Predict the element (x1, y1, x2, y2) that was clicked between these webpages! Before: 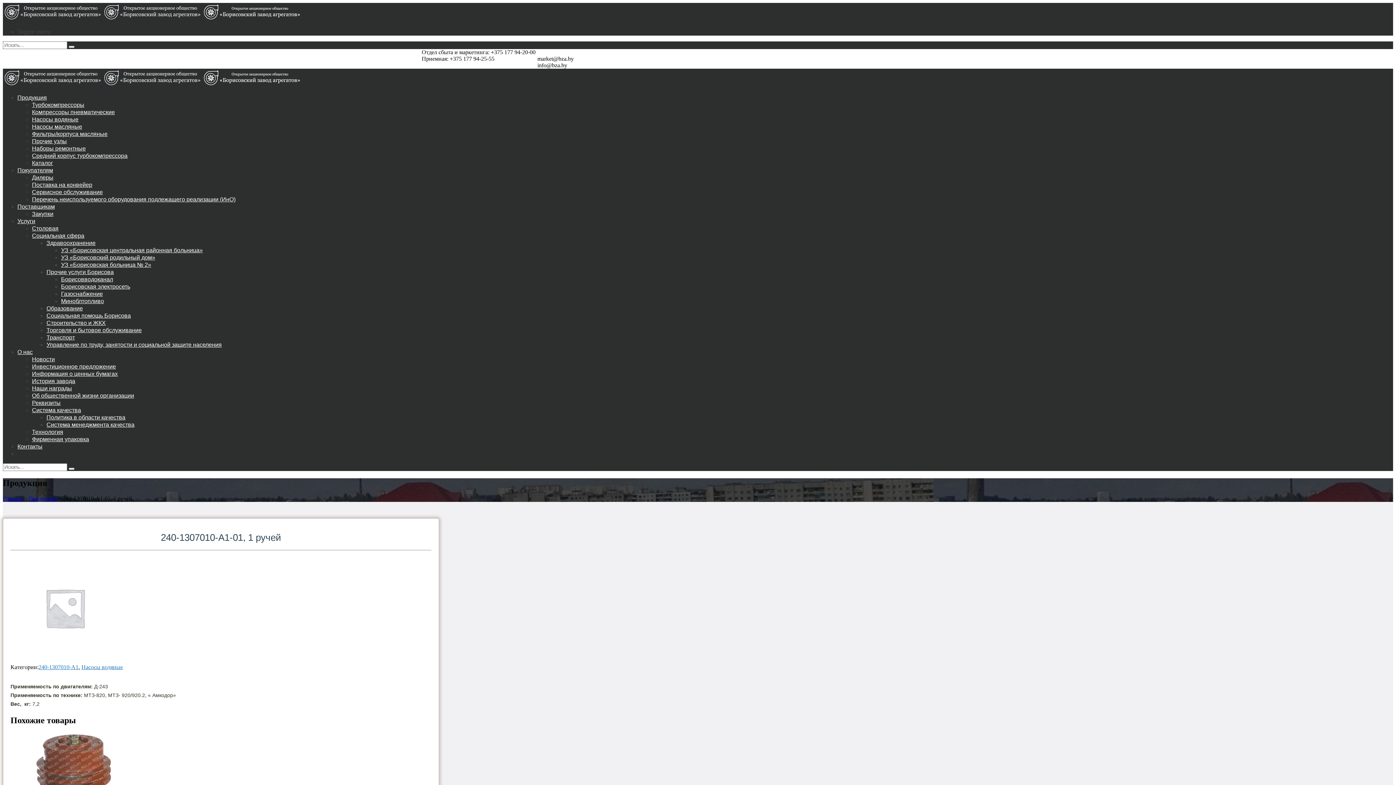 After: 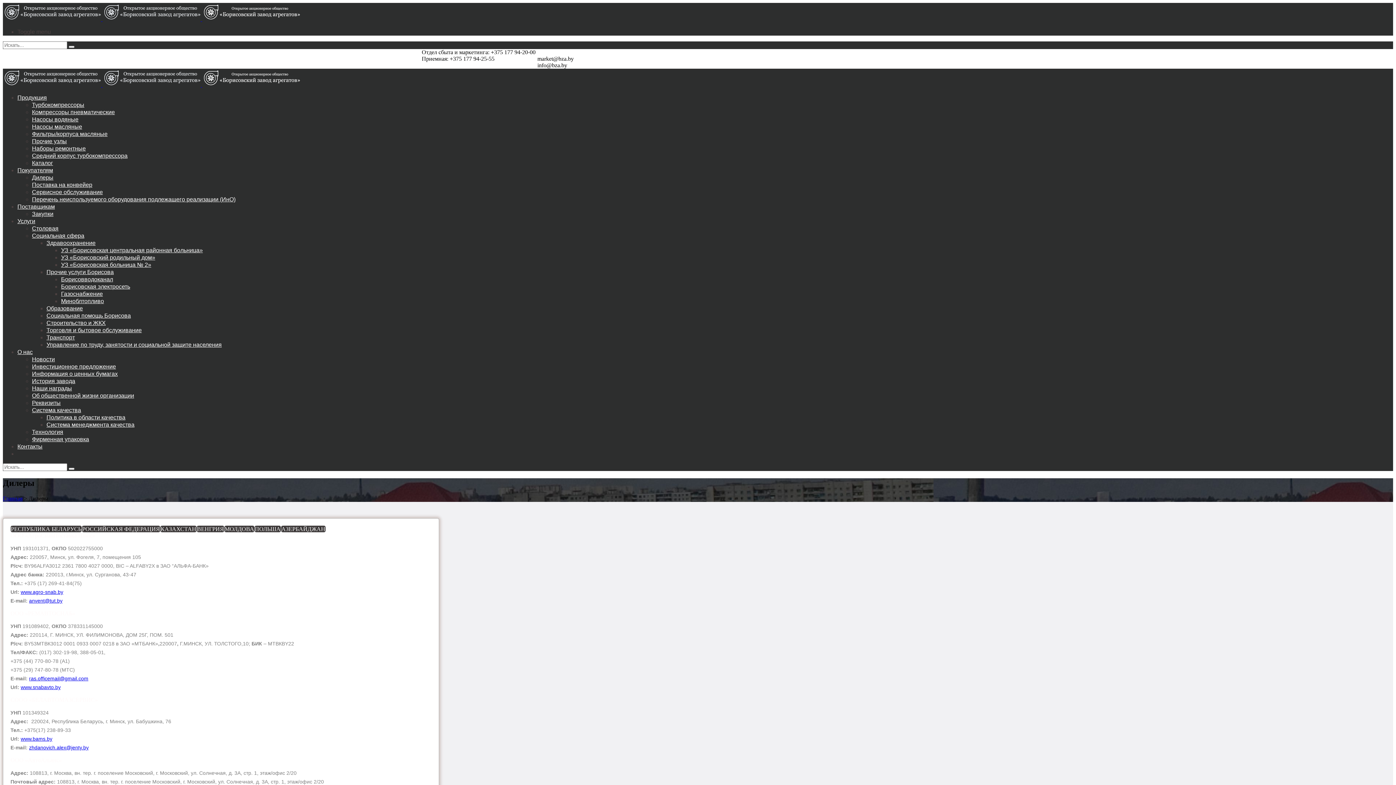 Action: label: Дилеры bbox: (32, 174, 53, 180)